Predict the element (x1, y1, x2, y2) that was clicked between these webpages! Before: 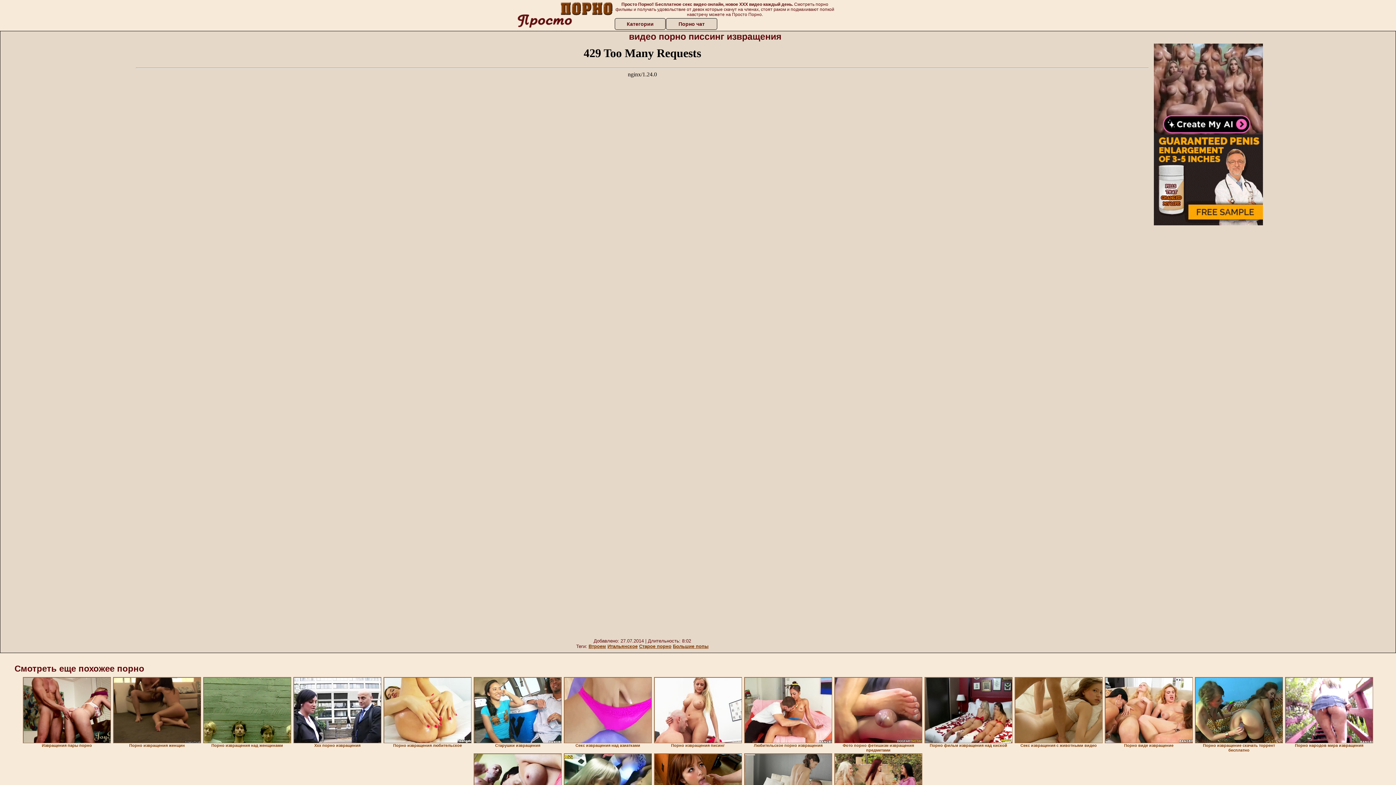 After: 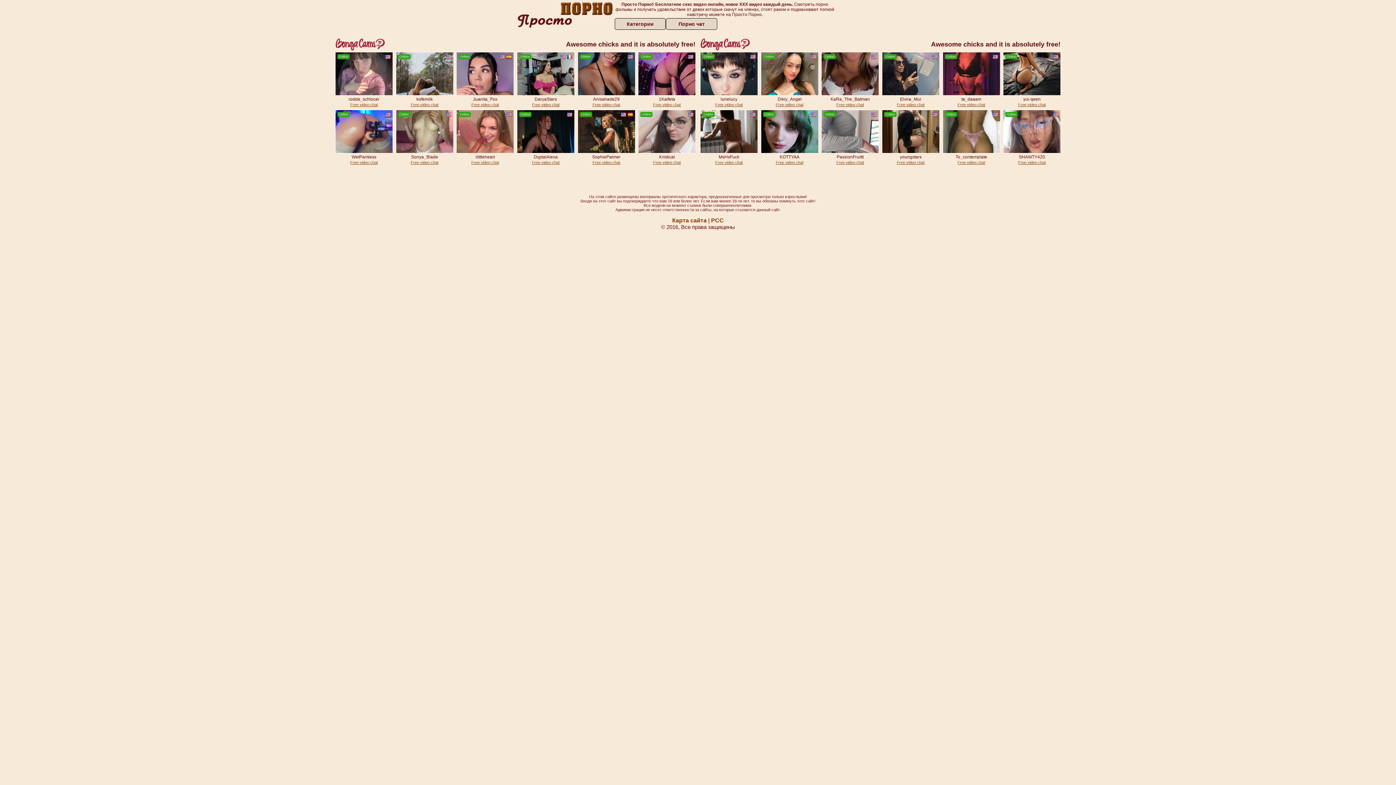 Action: label: Порно чат bbox: (666, 18, 717, 29)